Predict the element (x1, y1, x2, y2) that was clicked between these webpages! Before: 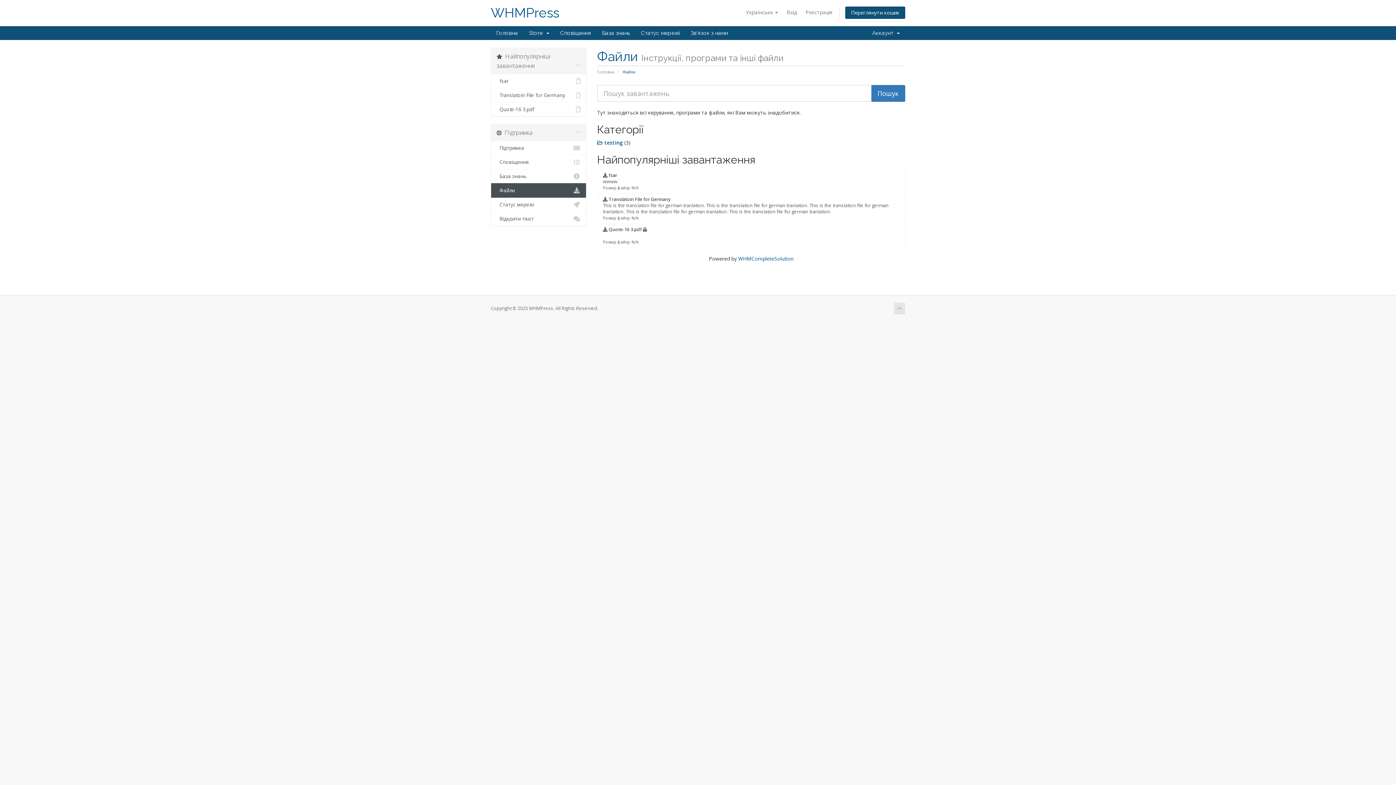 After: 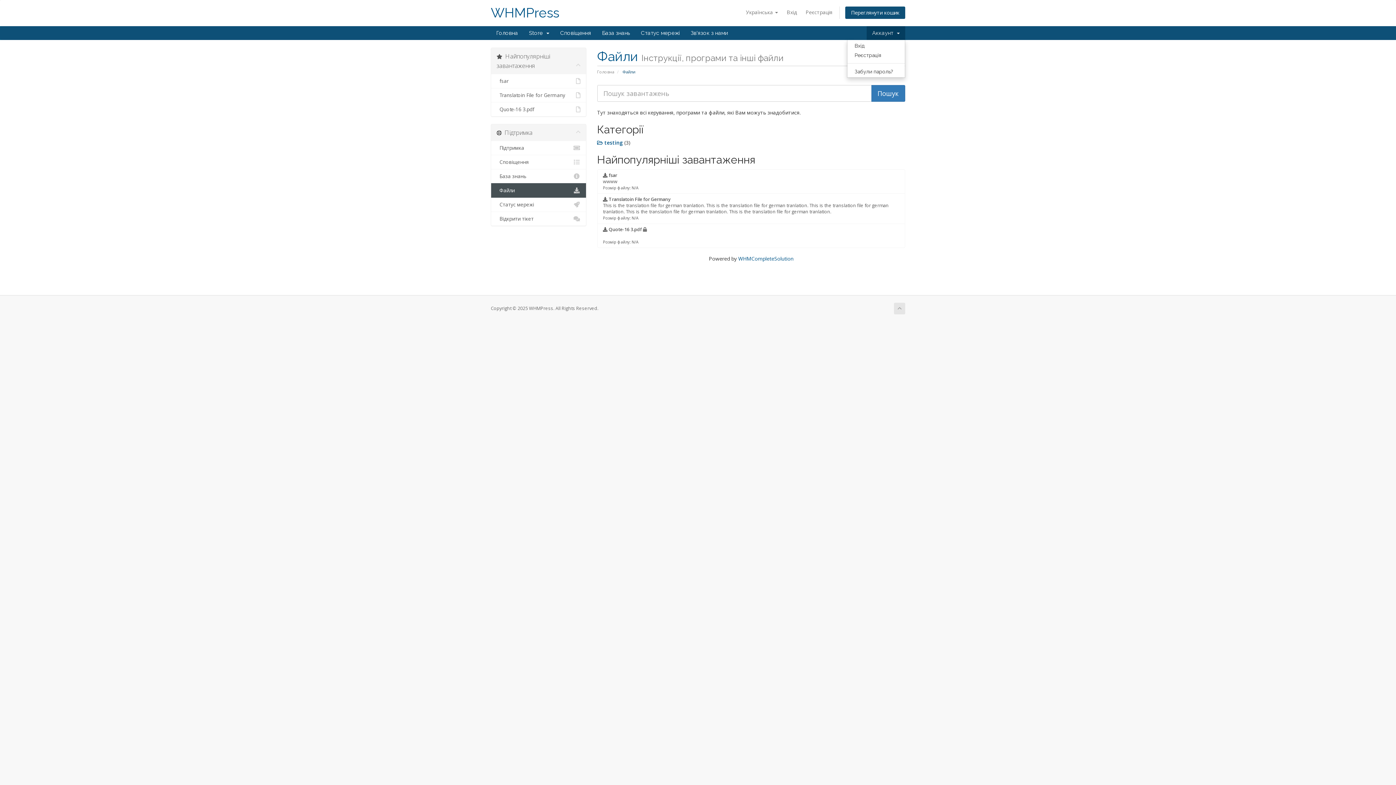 Action: bbox: (866, 26, 905, 40) label: Аккаунт  